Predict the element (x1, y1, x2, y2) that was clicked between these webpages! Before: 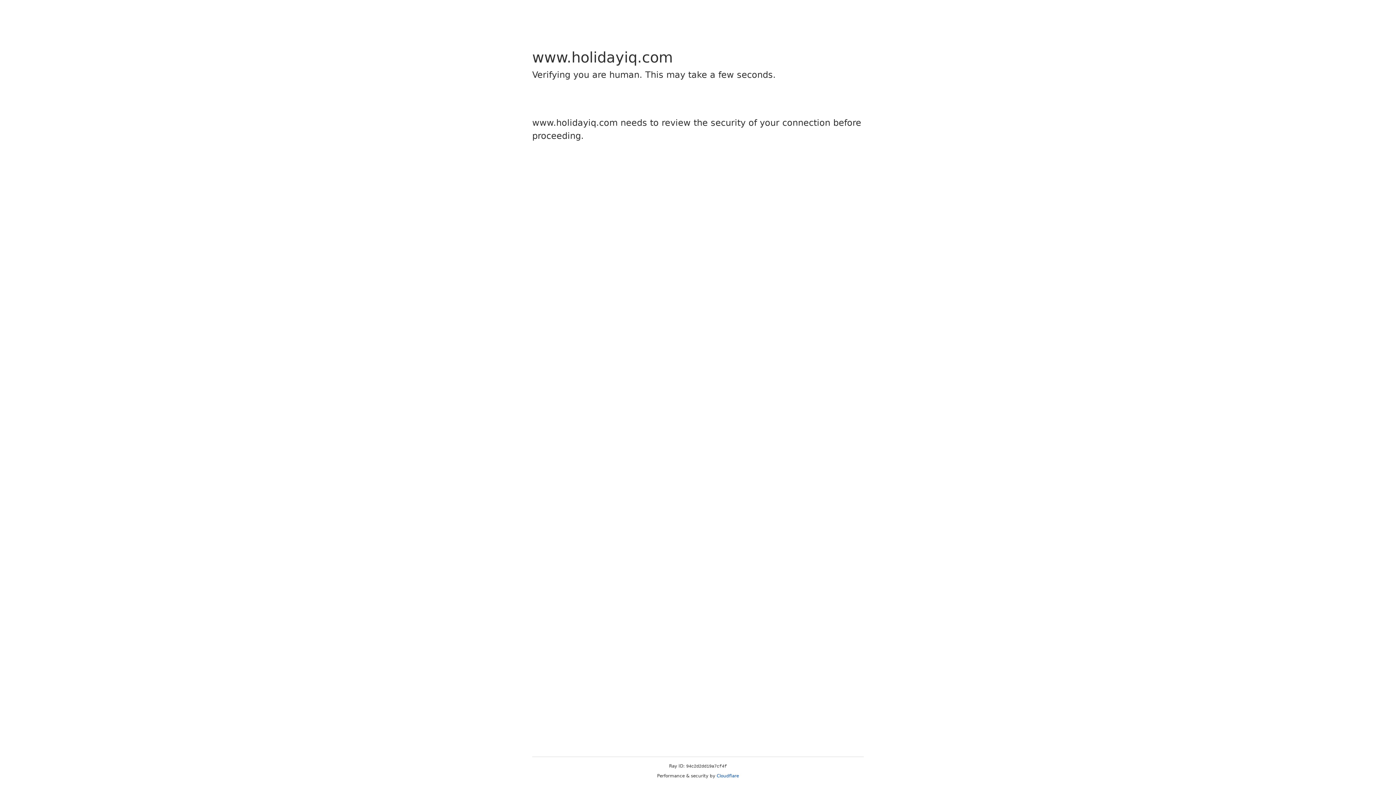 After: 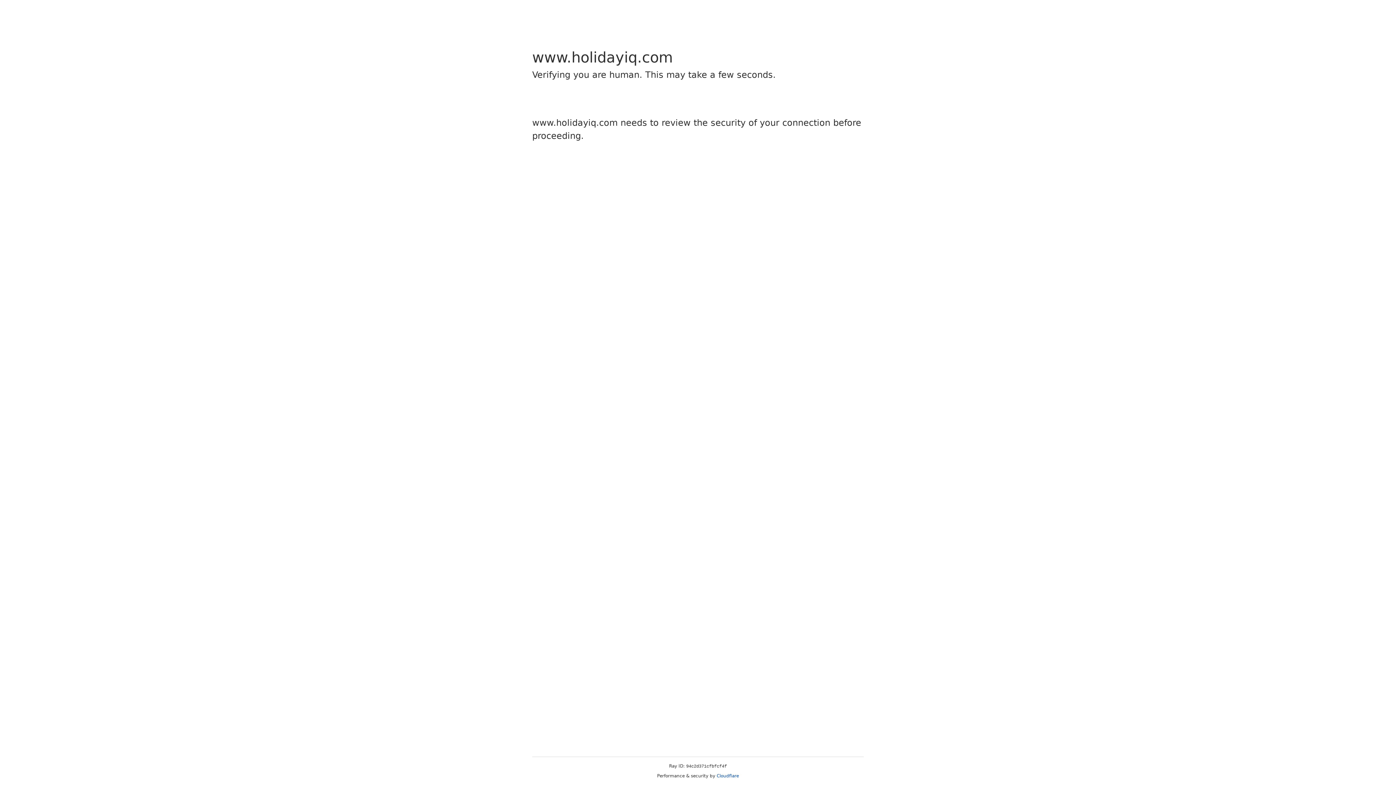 Action: label: Cloudflare bbox: (716, 773, 739, 778)